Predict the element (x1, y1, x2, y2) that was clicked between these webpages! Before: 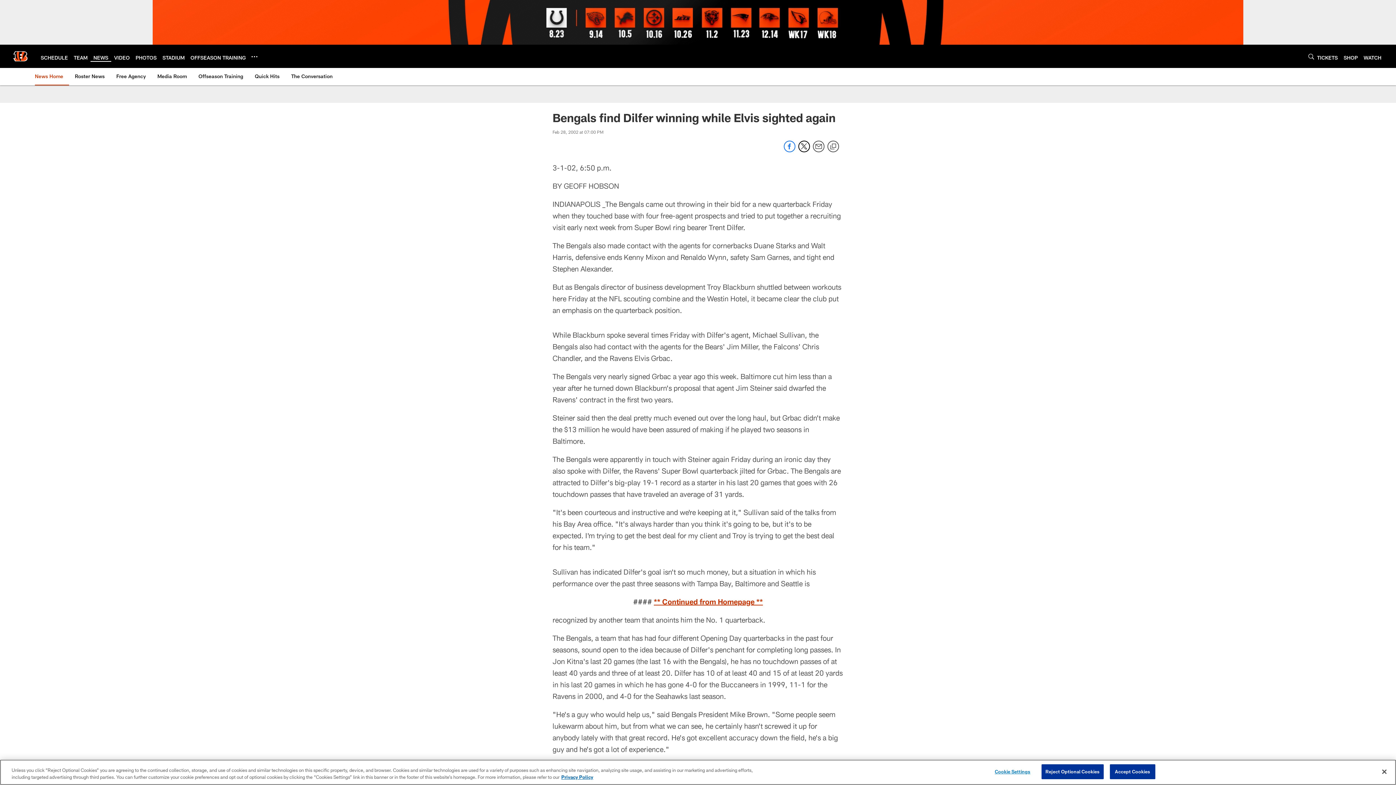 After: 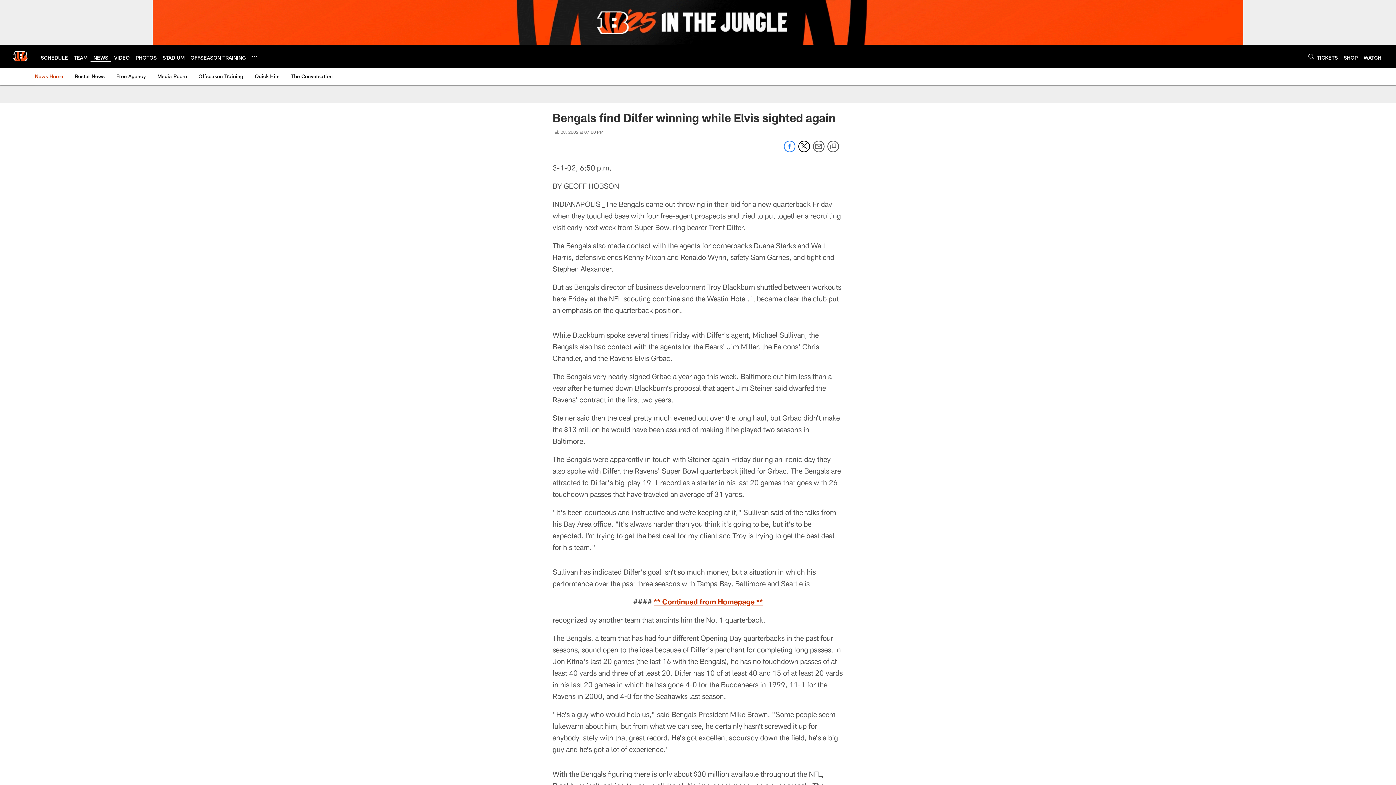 Action: label: Reject Optional Cookies bbox: (1041, 764, 1103, 779)